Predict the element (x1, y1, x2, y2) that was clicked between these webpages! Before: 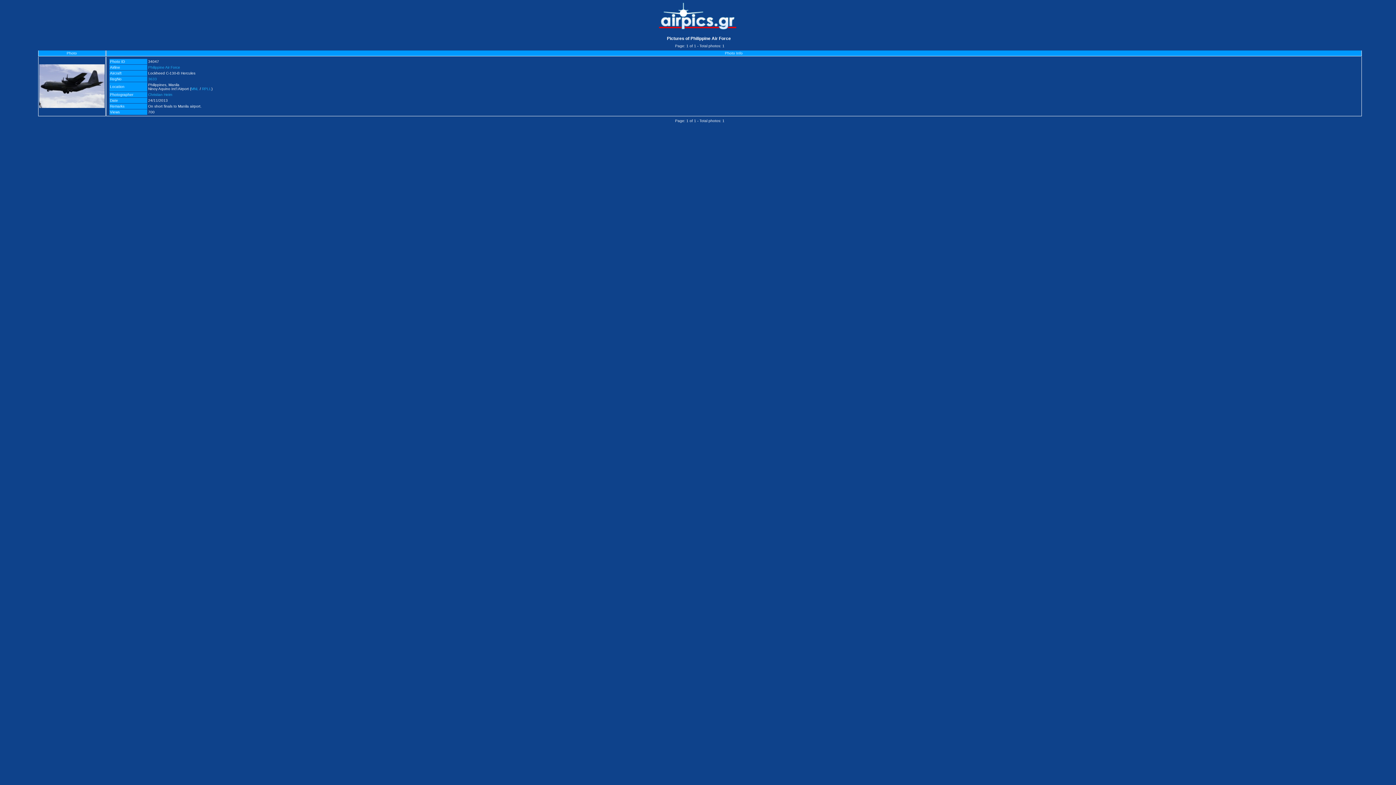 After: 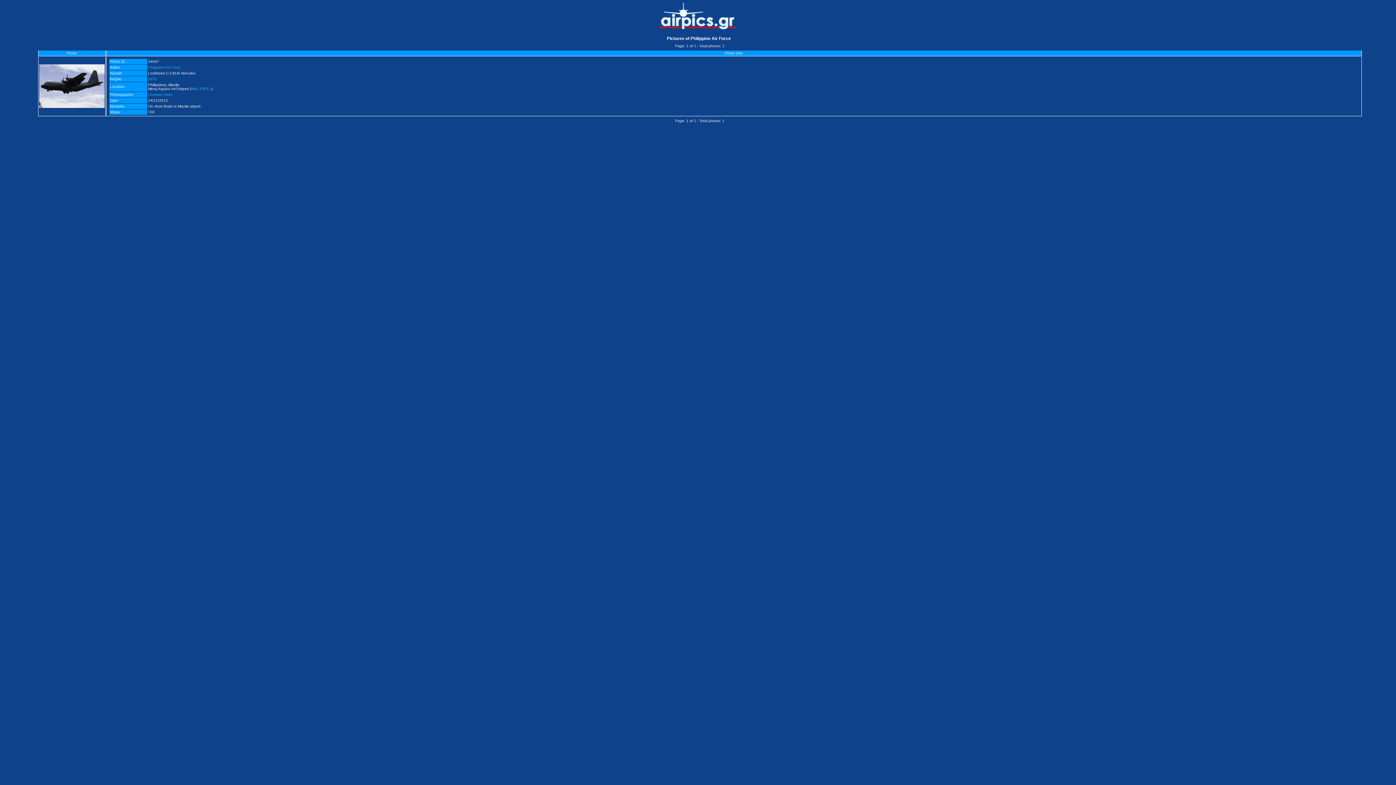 Action: label: Philippine Air Force bbox: (148, 65, 180, 69)